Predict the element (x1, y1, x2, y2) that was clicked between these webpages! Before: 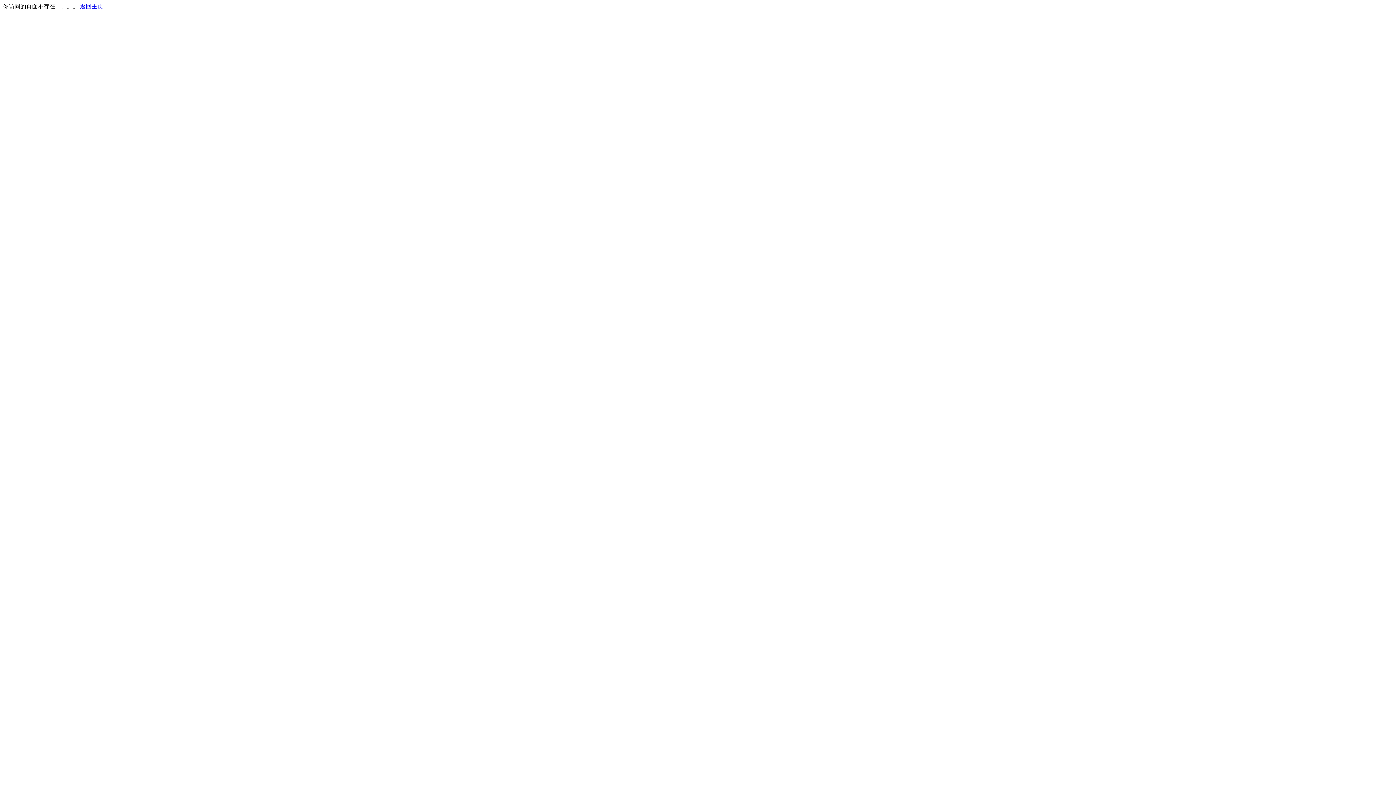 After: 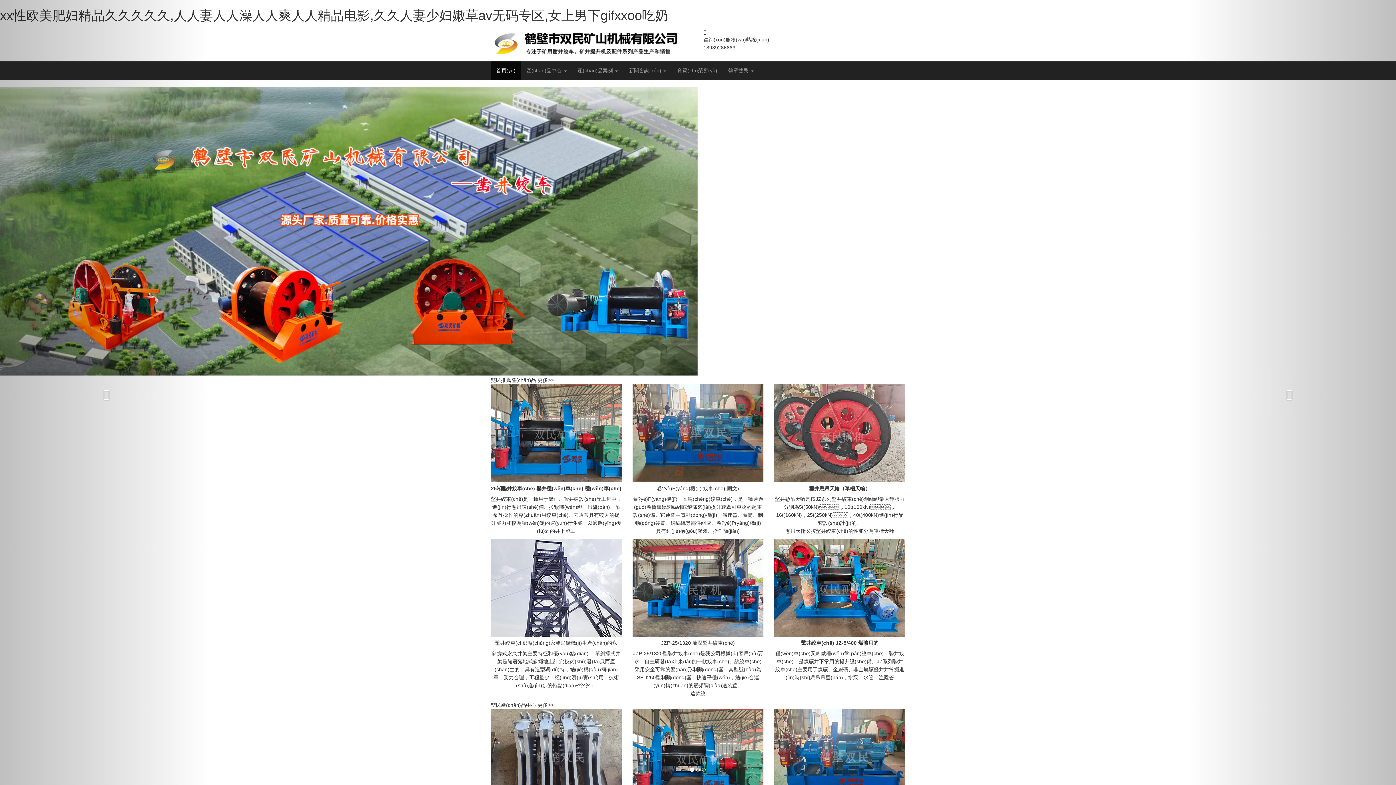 Action: label: 返回主页 bbox: (80, 3, 103, 9)